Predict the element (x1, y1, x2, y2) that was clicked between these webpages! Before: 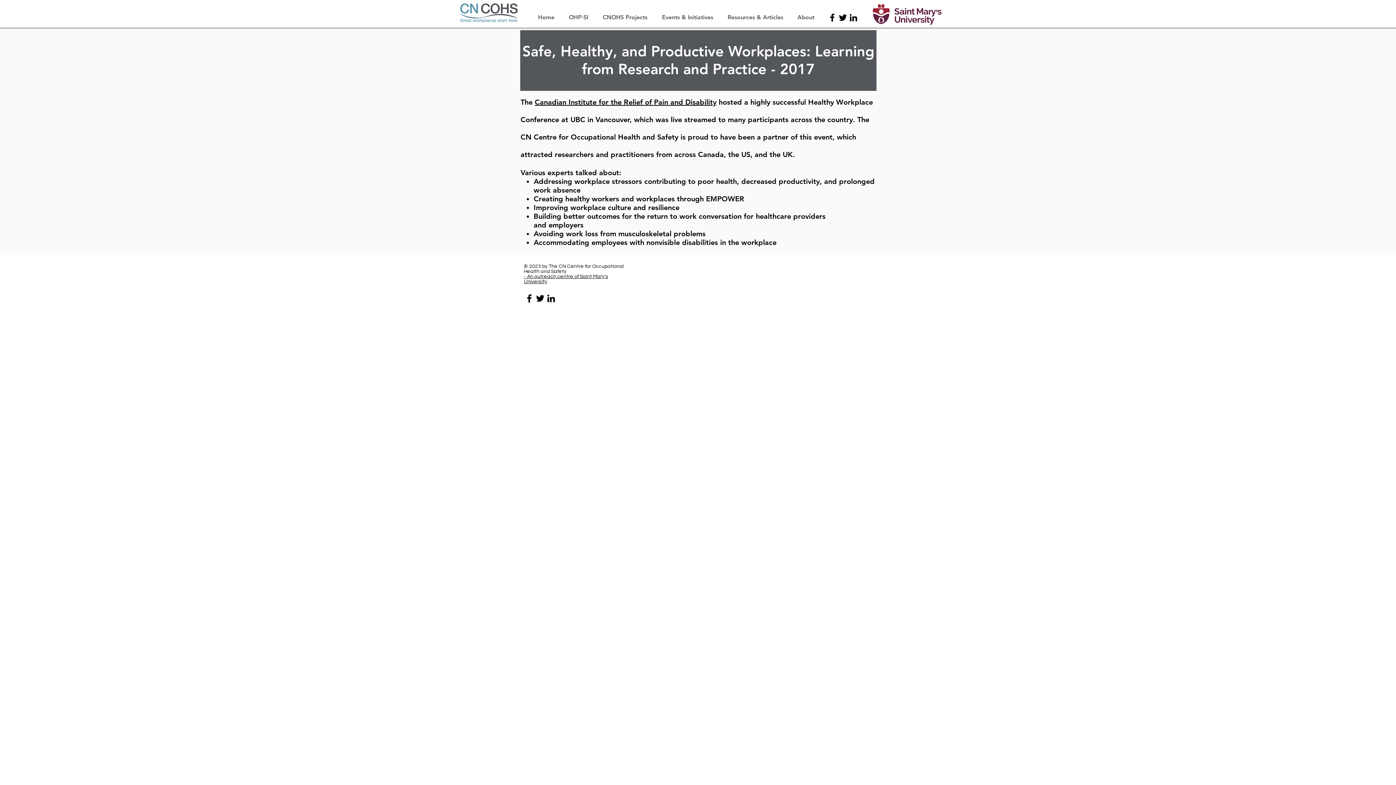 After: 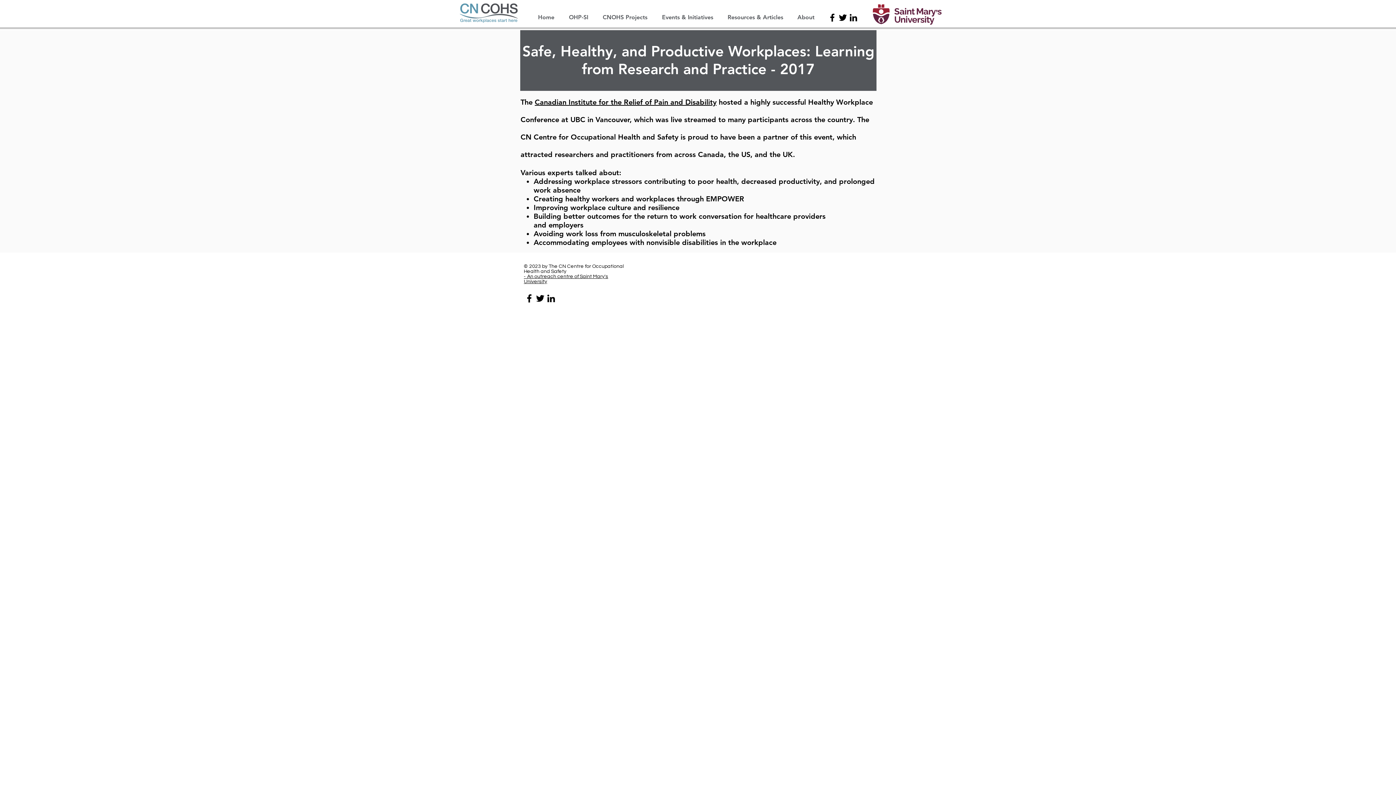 Action: label: Black LinkedIn Icon bbox: (848, 12, 858, 22)